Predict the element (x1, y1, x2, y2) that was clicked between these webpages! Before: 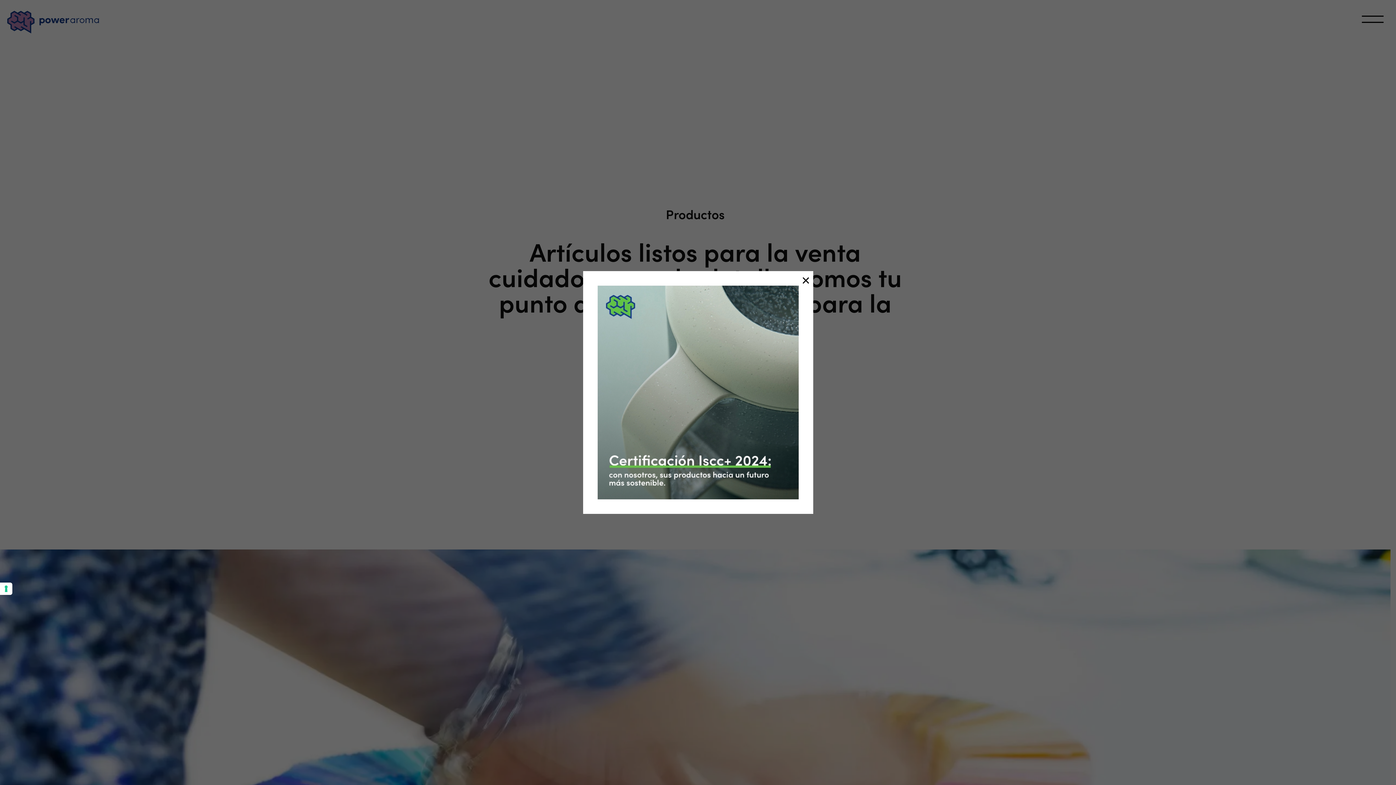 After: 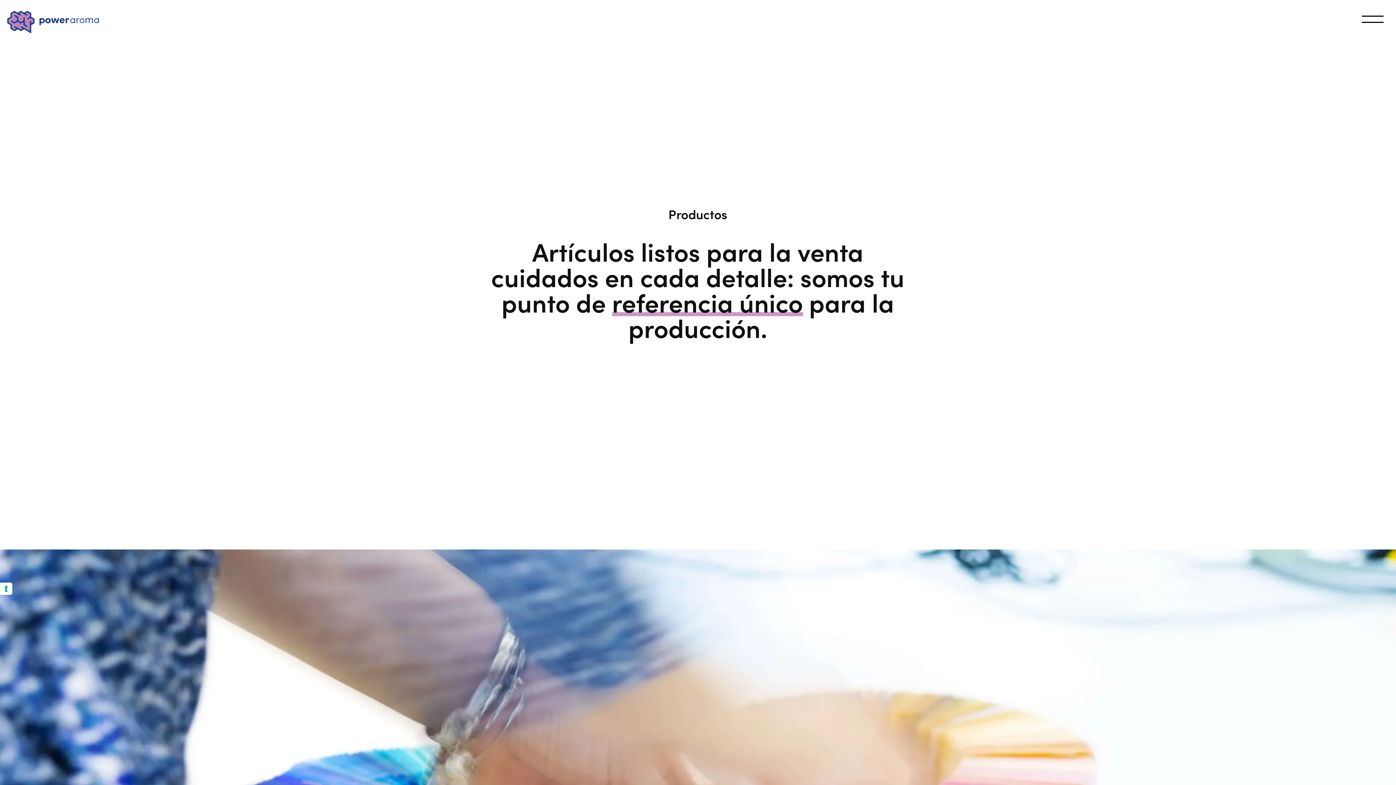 Action: bbox: (798, 274, 813, 286) label: Close